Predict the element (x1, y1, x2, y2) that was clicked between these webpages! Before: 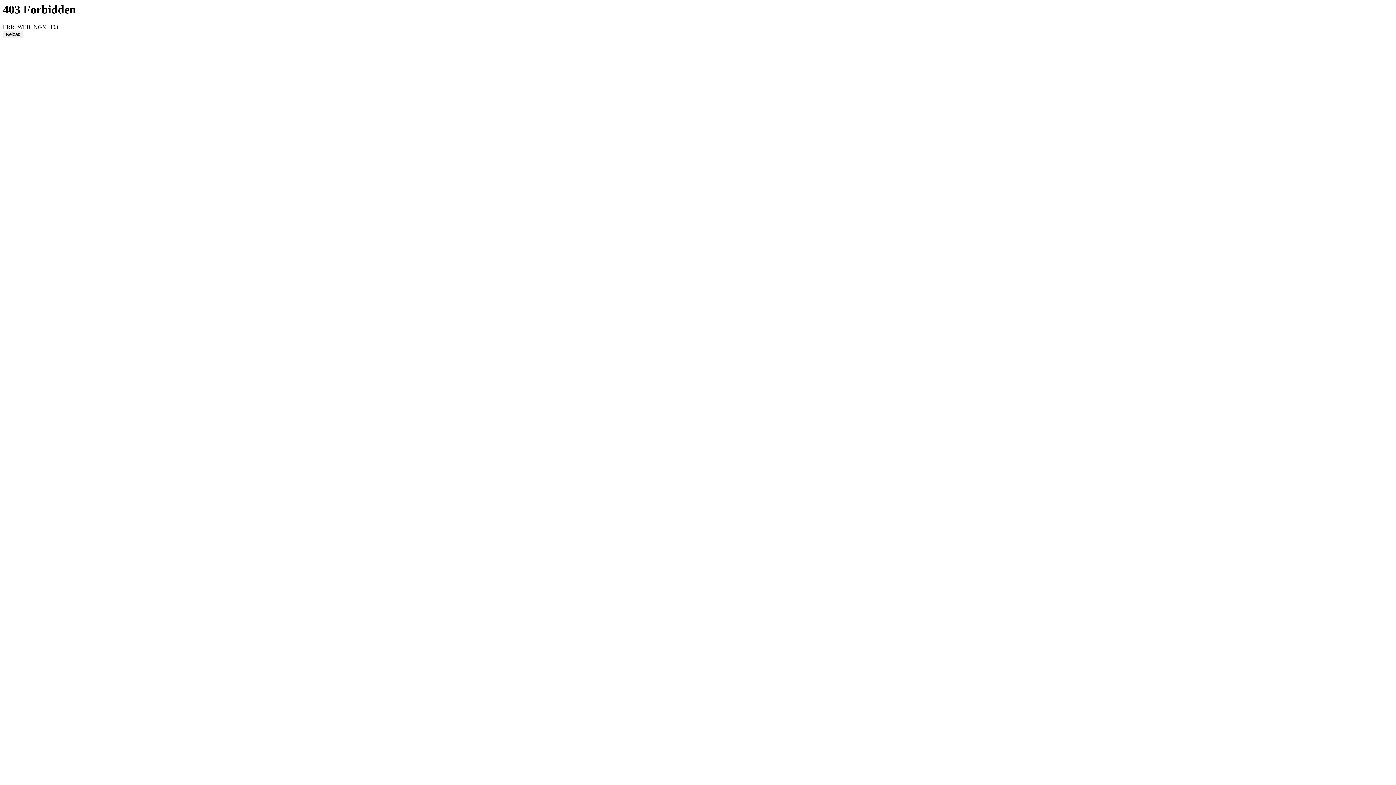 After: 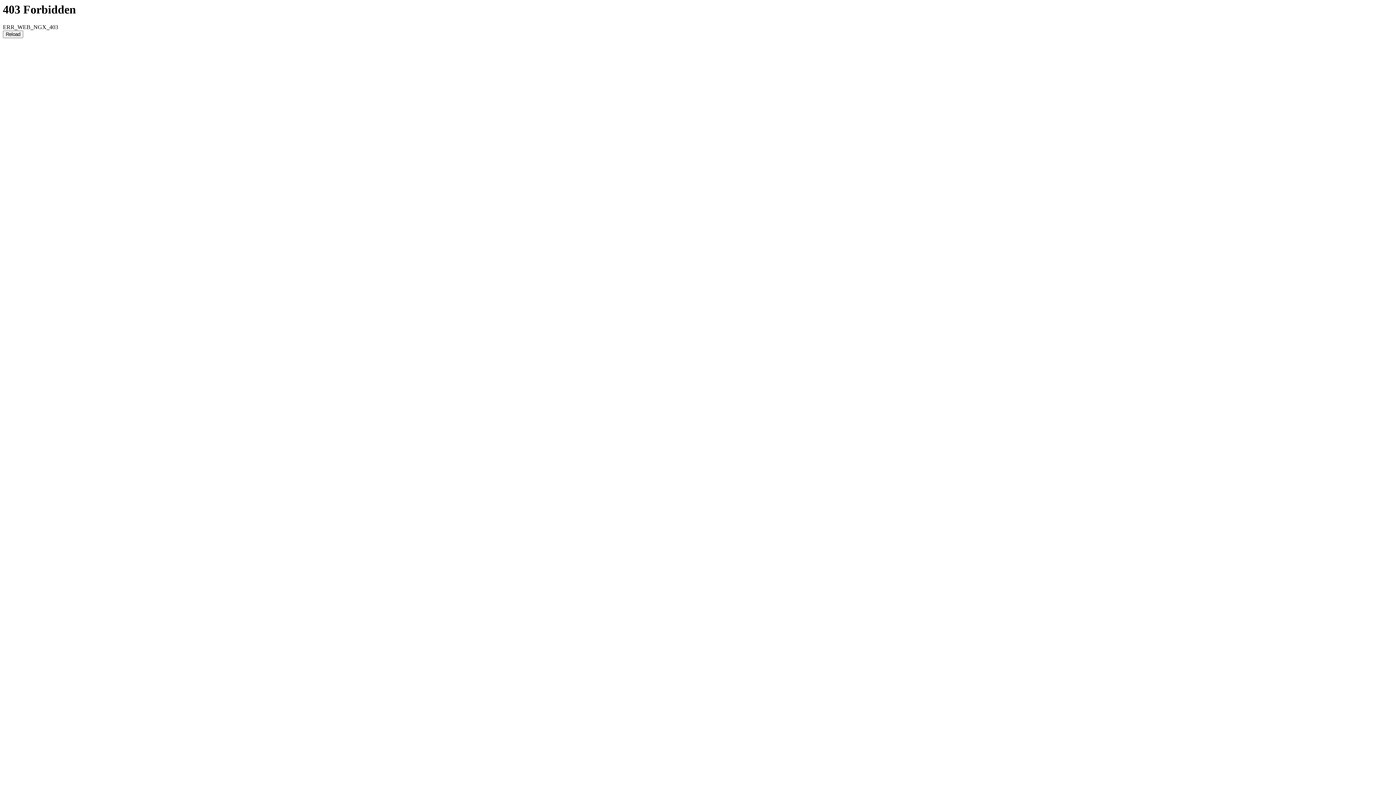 Action: label: Reload bbox: (2, 30, 23, 38)